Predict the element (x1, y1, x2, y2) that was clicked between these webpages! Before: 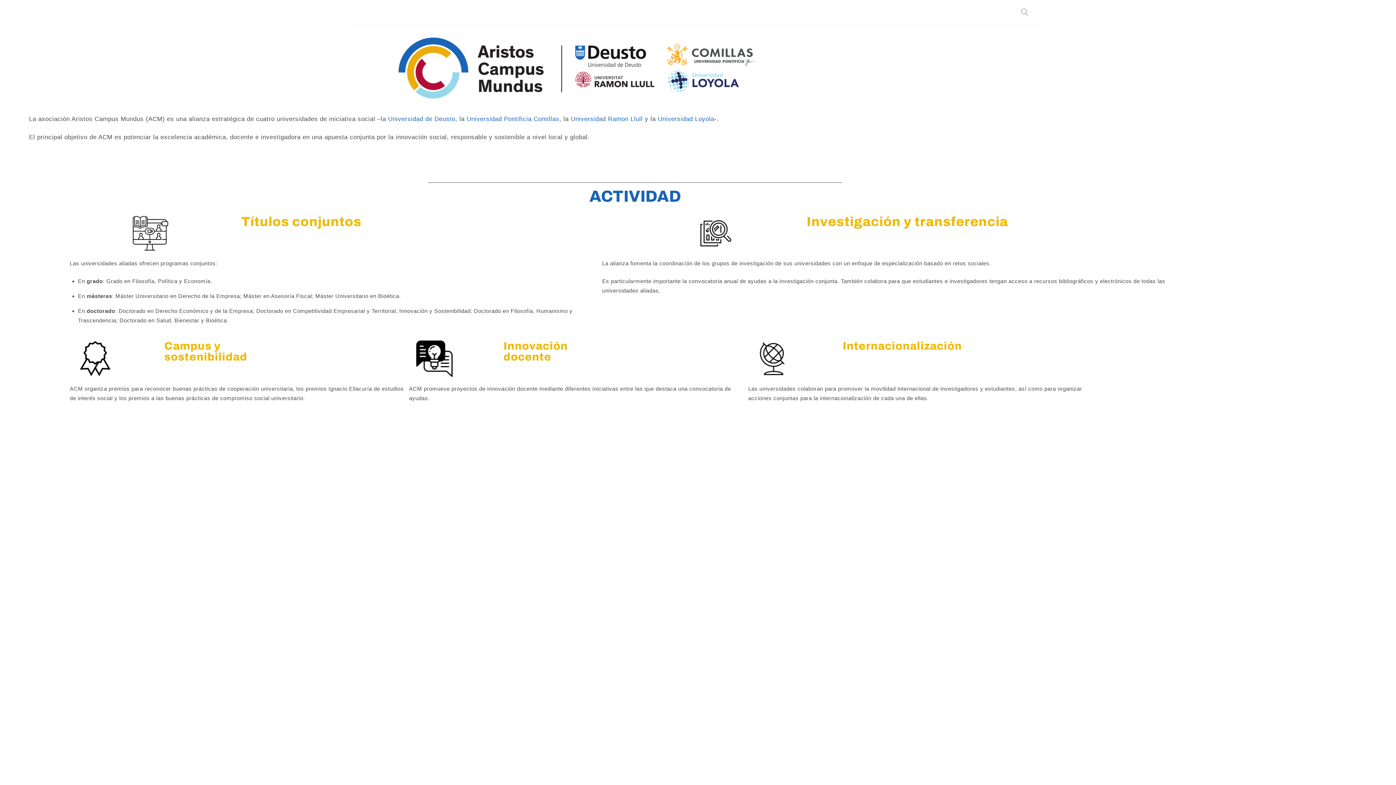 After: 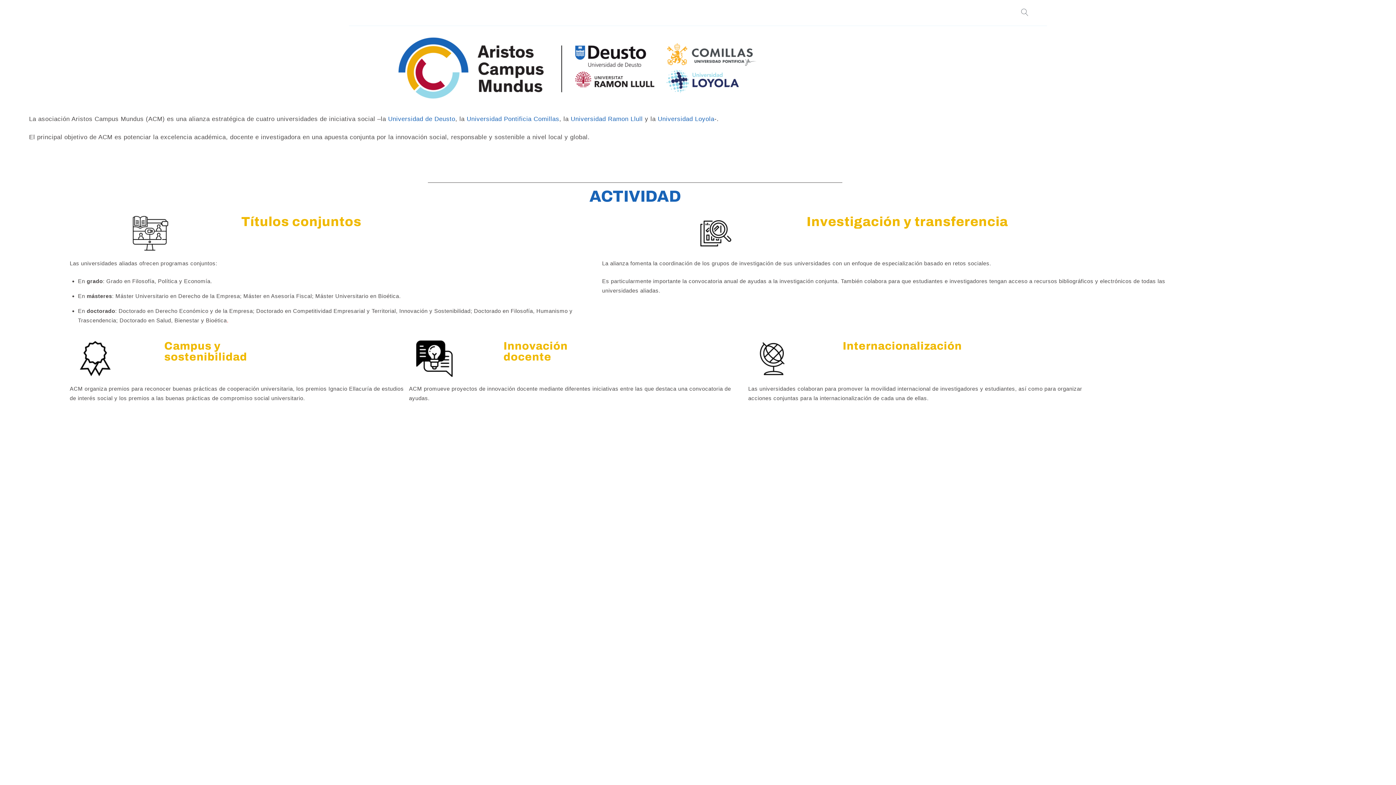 Action: bbox: (388, 115, 455, 122) label: Universidad de Deusto